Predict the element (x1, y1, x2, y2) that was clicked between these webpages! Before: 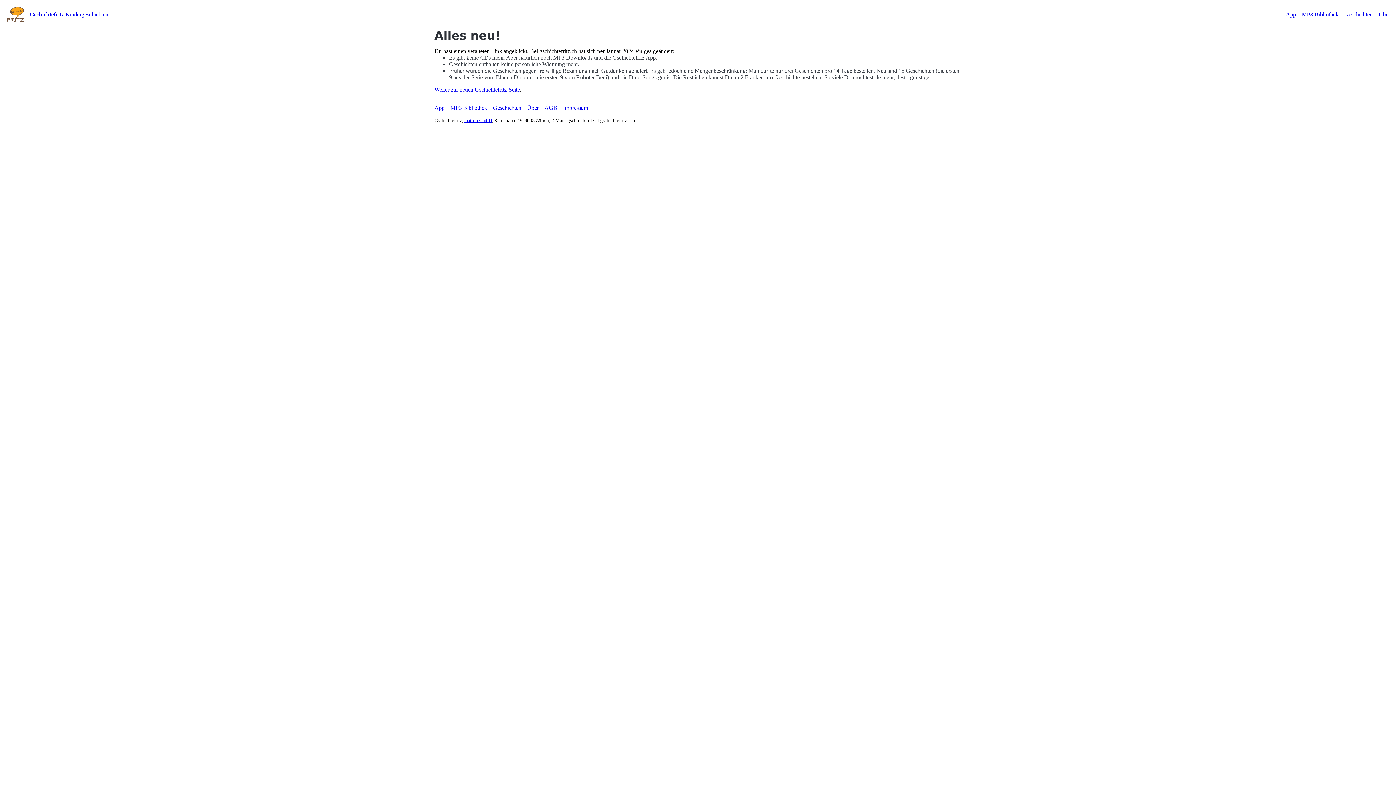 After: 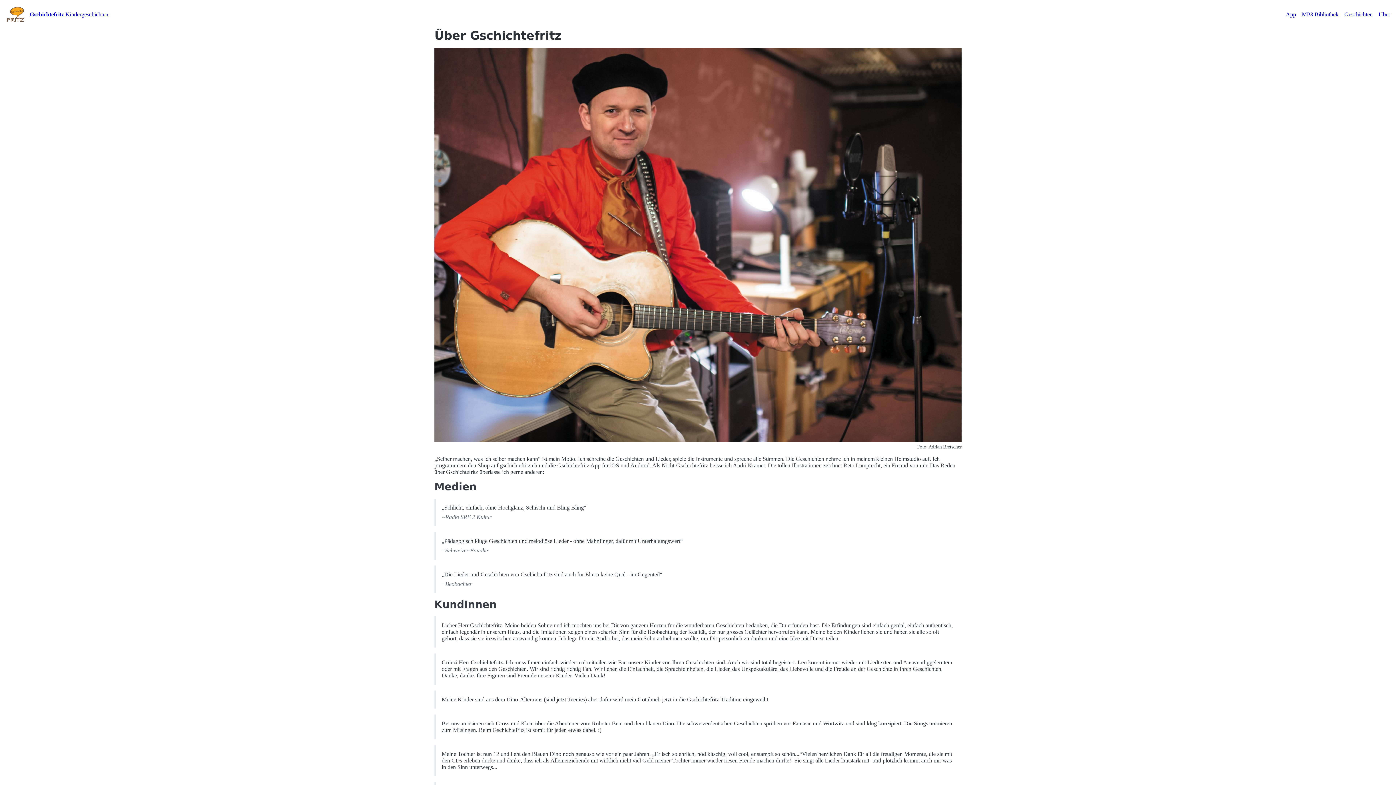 Action: label: Über bbox: (1378, 11, 1390, 17)